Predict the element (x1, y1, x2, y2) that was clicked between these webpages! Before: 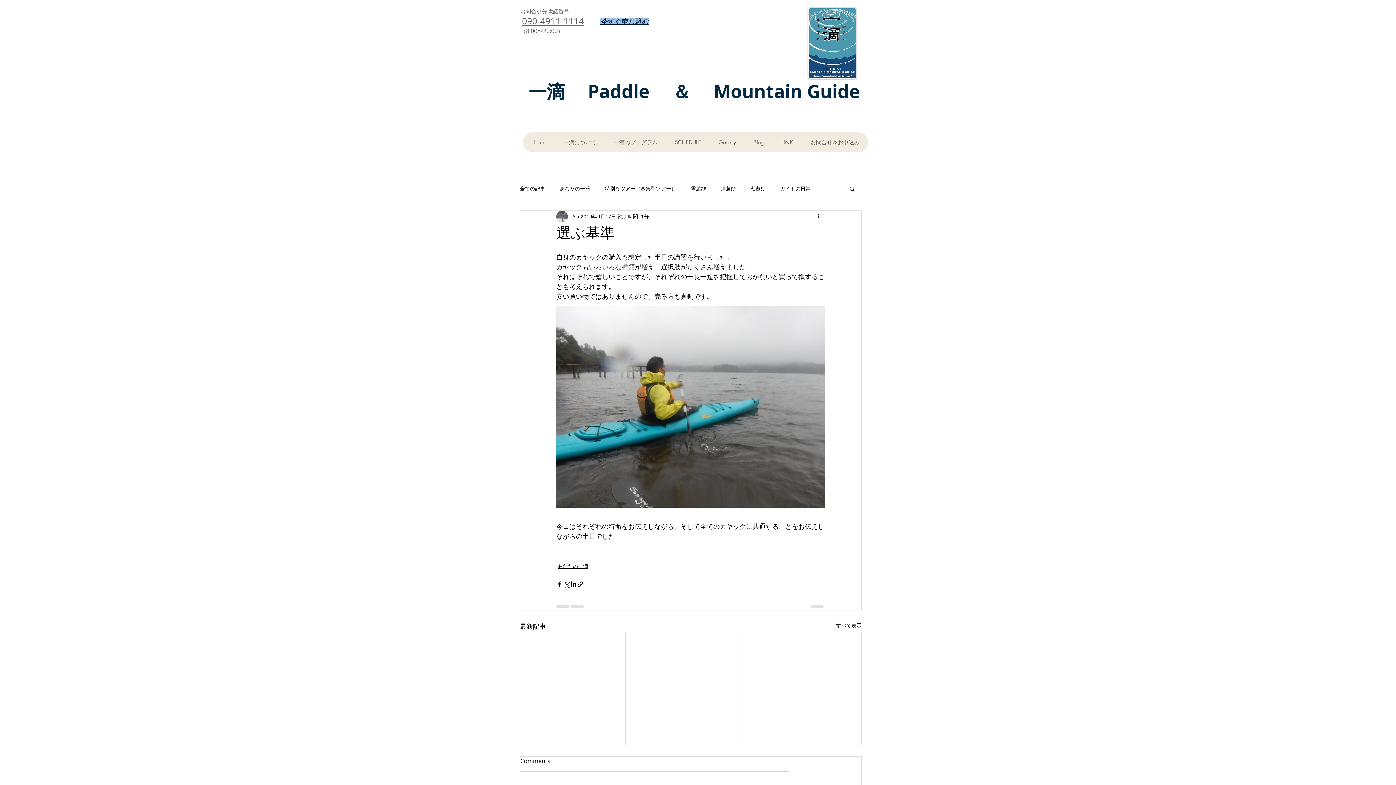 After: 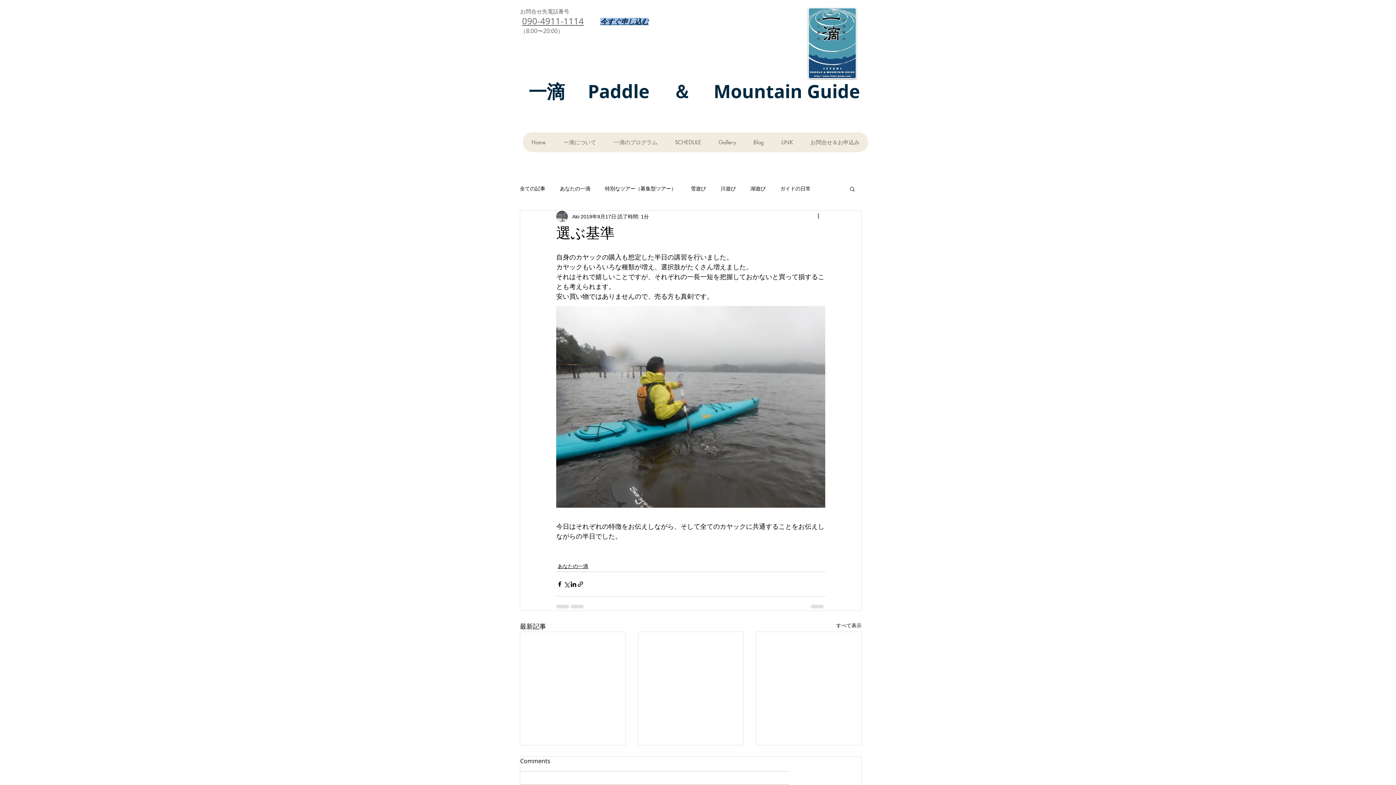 Action: bbox: (600, 17, 648, 25) label: 今すぐ申し込む